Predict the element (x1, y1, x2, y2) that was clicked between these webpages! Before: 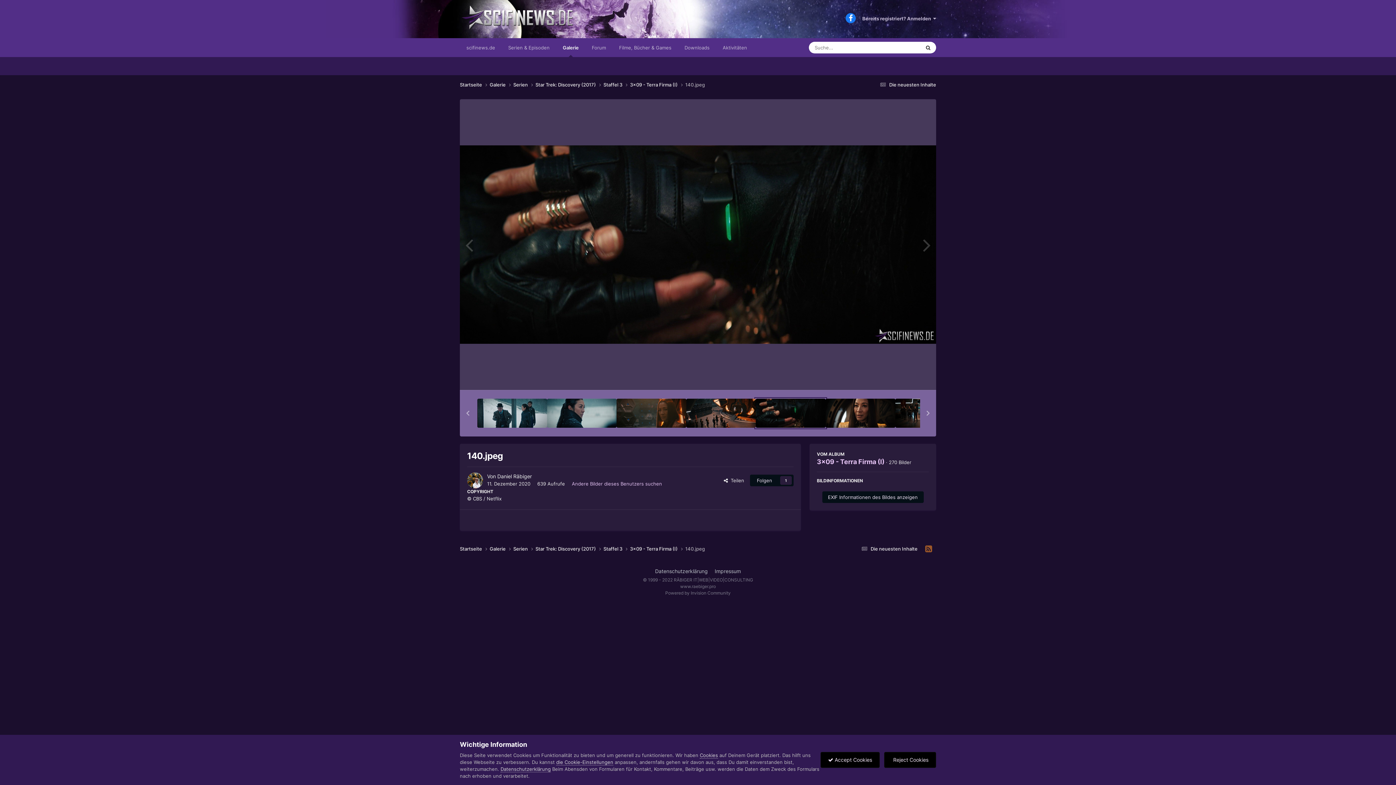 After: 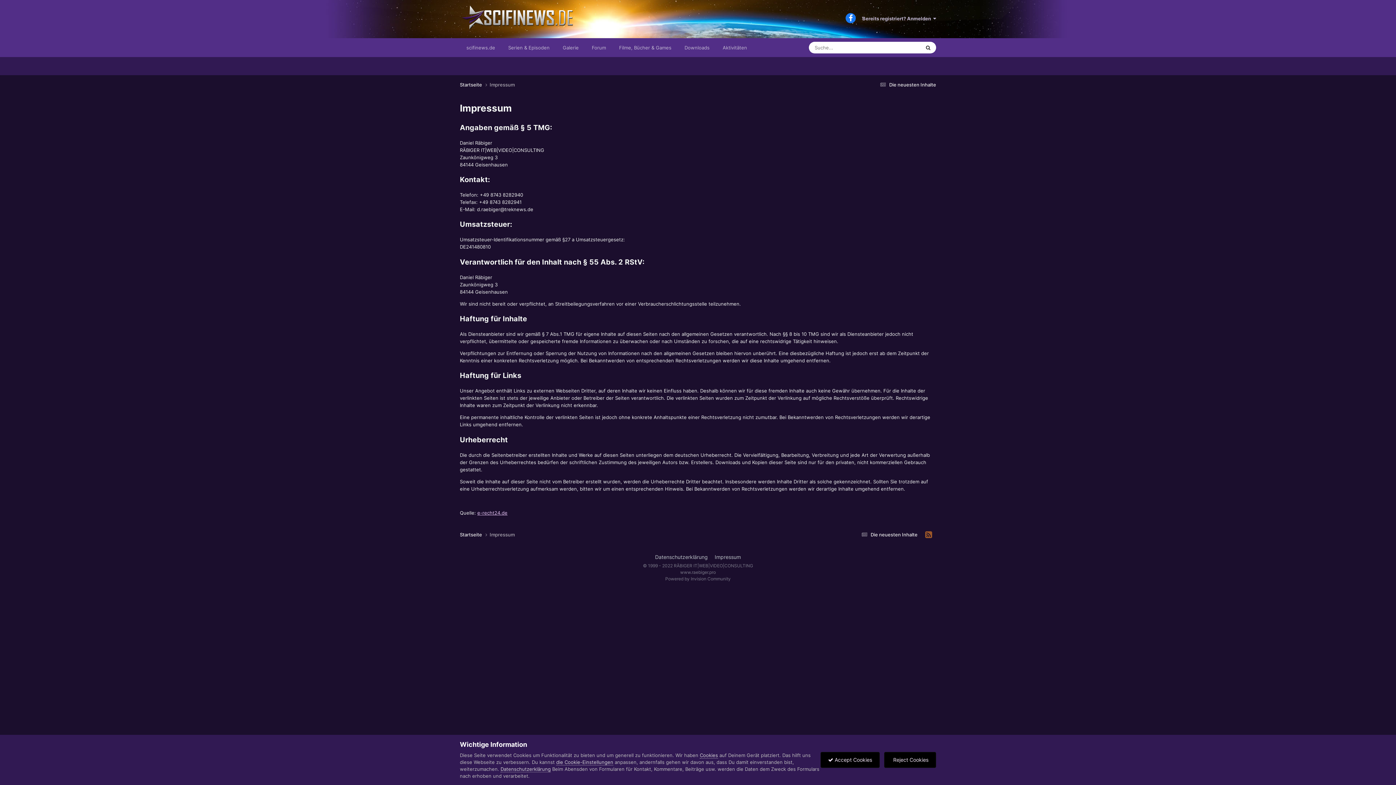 Action: label: Impressum bbox: (714, 568, 741, 574)